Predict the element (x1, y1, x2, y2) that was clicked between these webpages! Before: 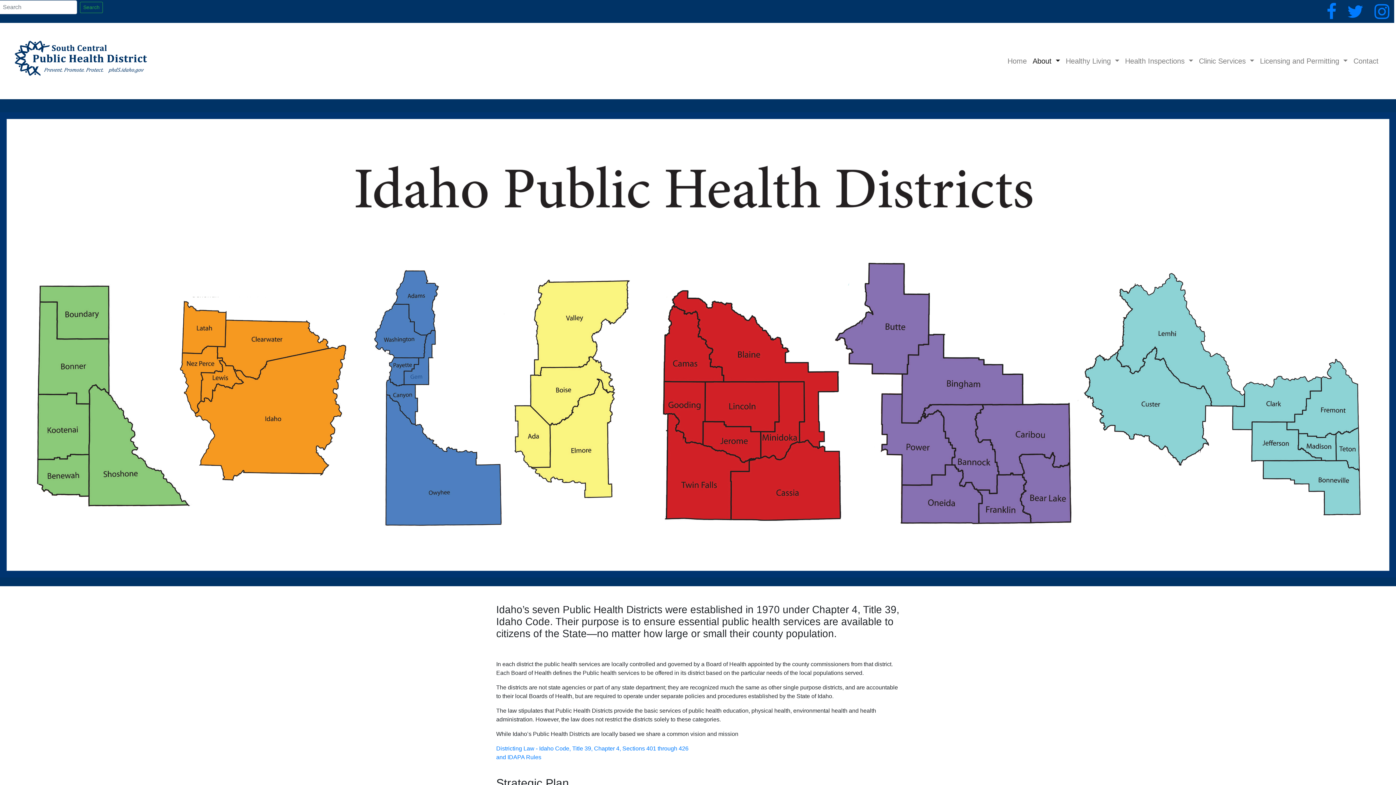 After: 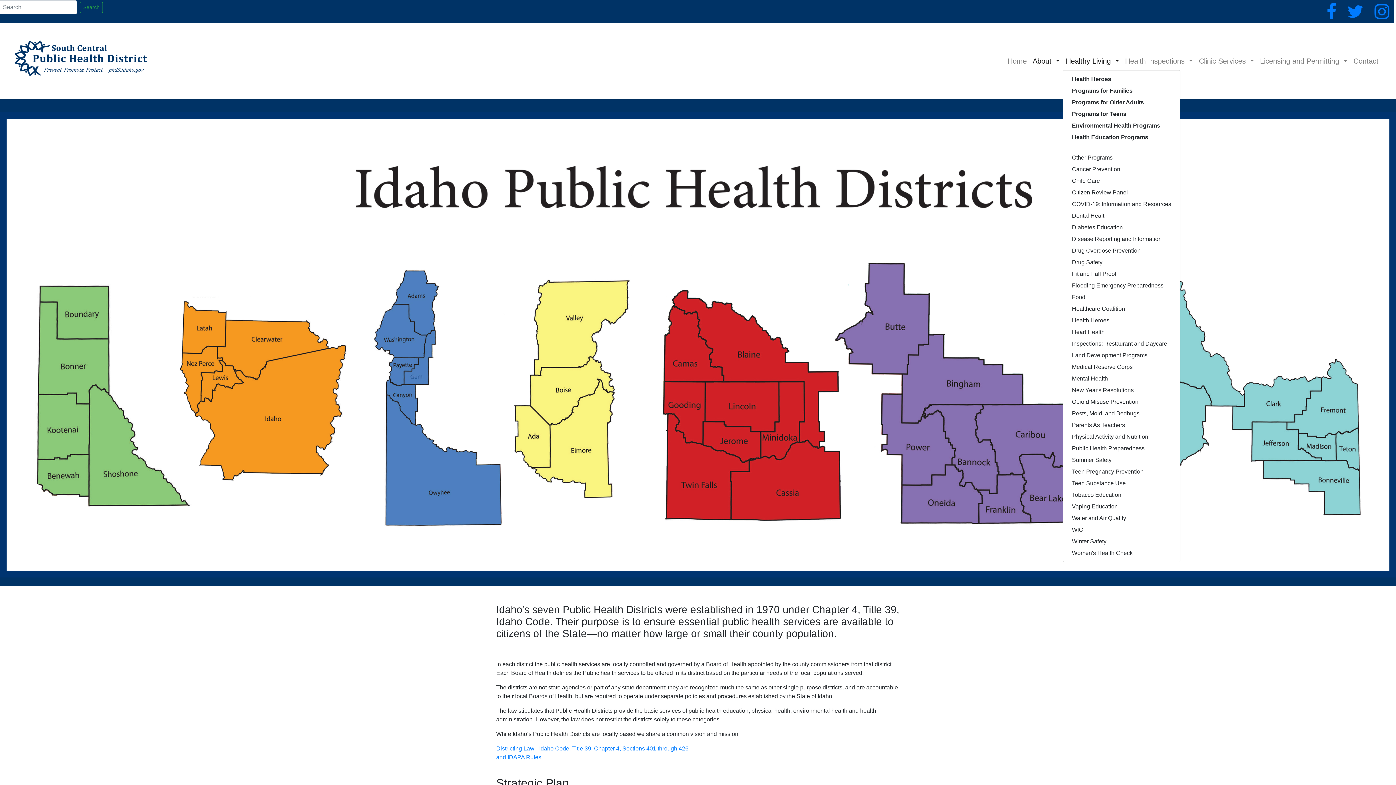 Action: label: Healthy Living  bbox: (1063, 52, 1122, 69)